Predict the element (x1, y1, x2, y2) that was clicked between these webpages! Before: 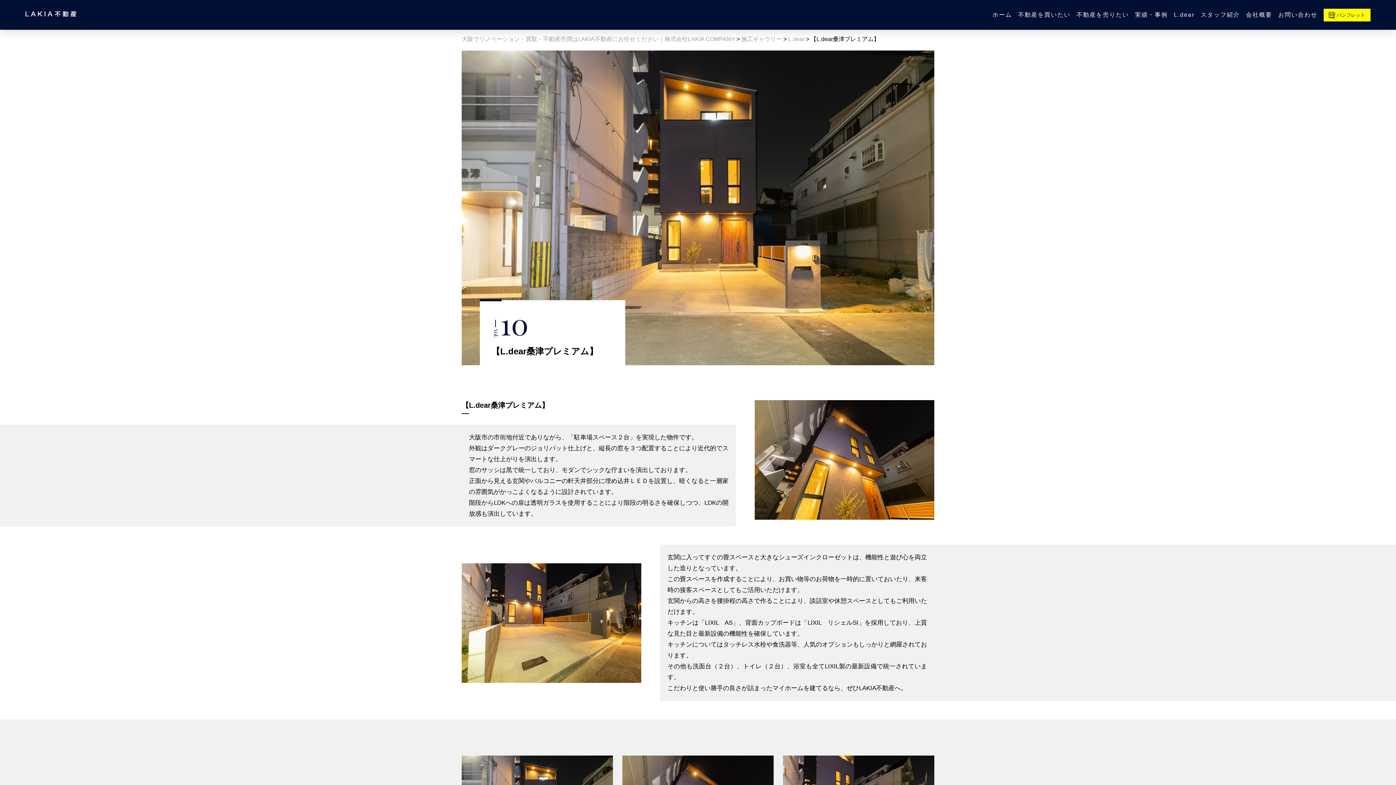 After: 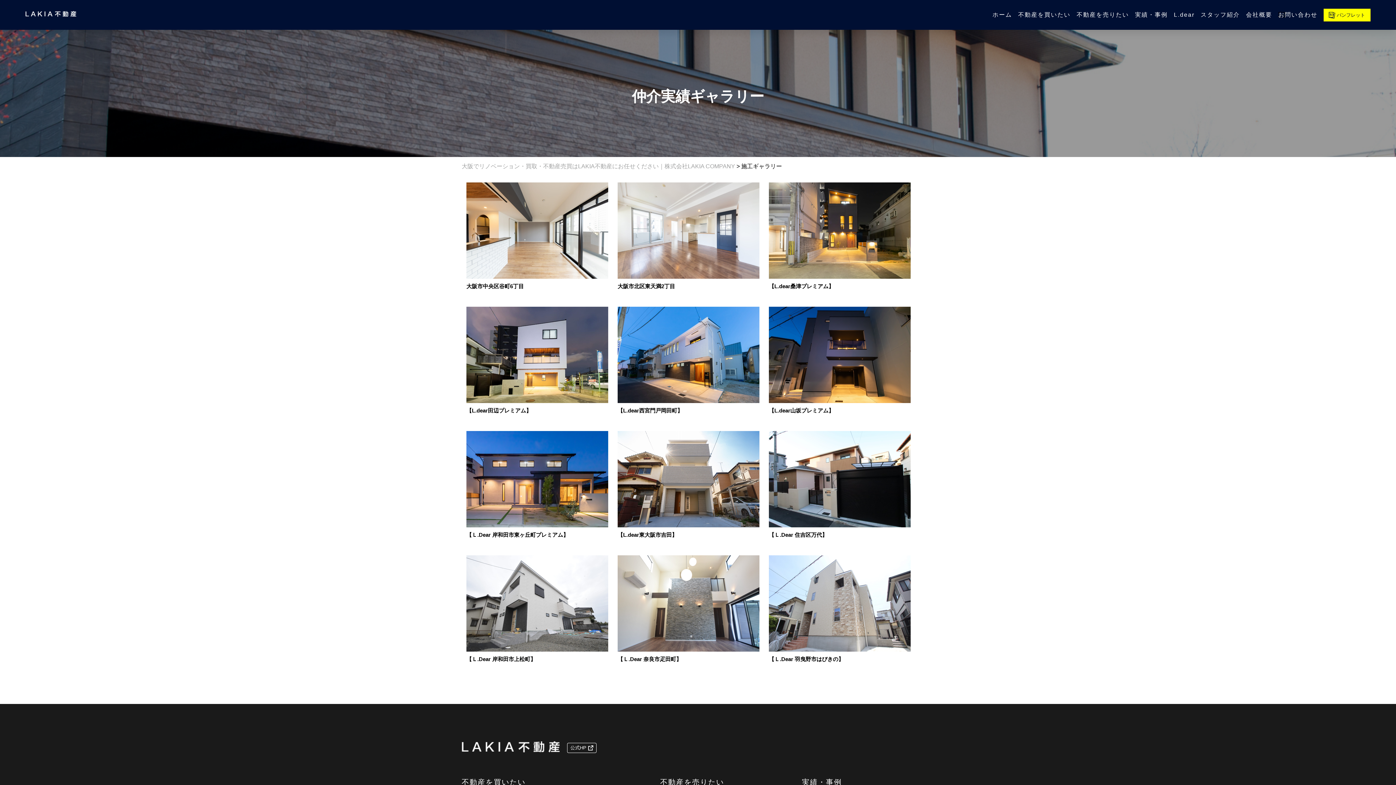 Action: label: 実績・事例 bbox: (1135, 11, 1168, 17)